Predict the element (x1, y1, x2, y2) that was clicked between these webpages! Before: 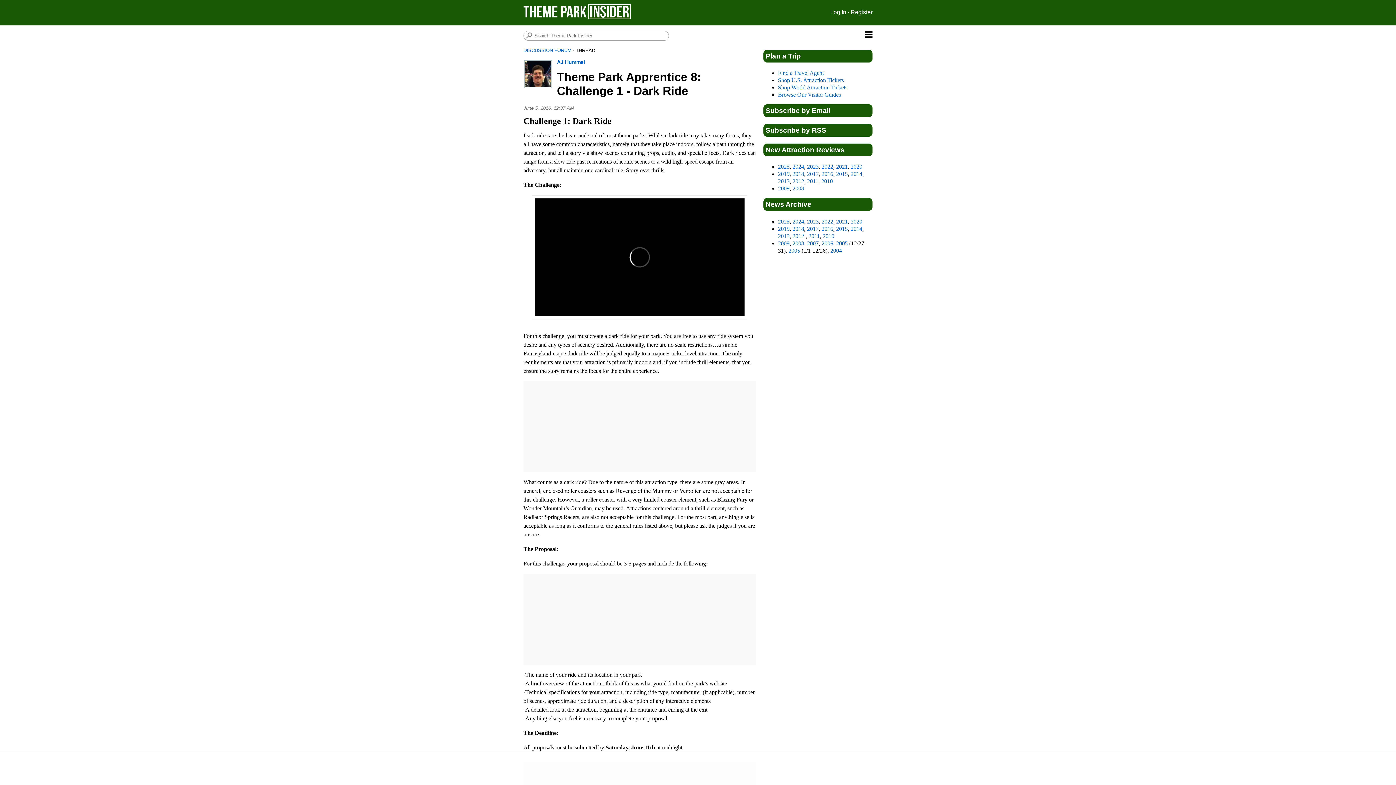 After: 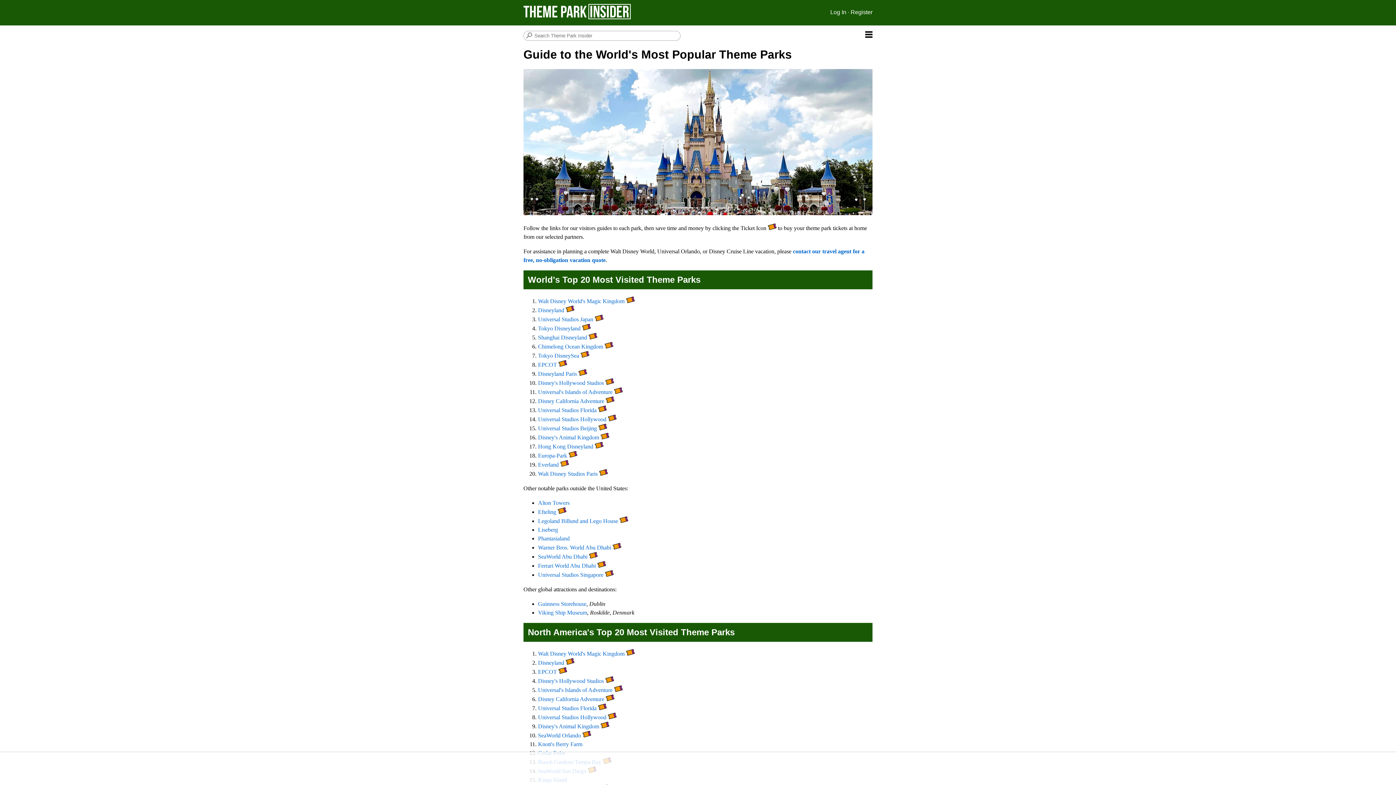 Action: label: Plan a Trip bbox: (765, 52, 801, 59)